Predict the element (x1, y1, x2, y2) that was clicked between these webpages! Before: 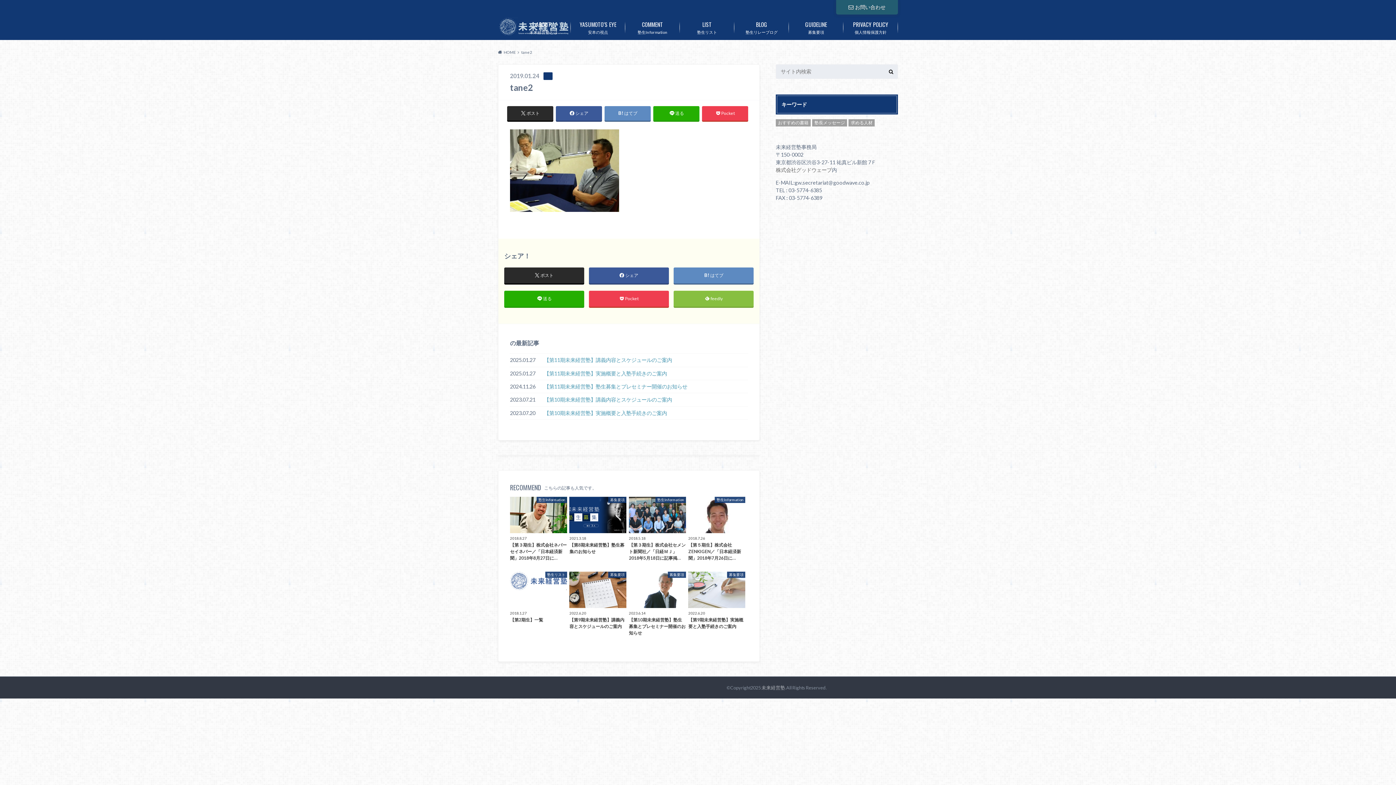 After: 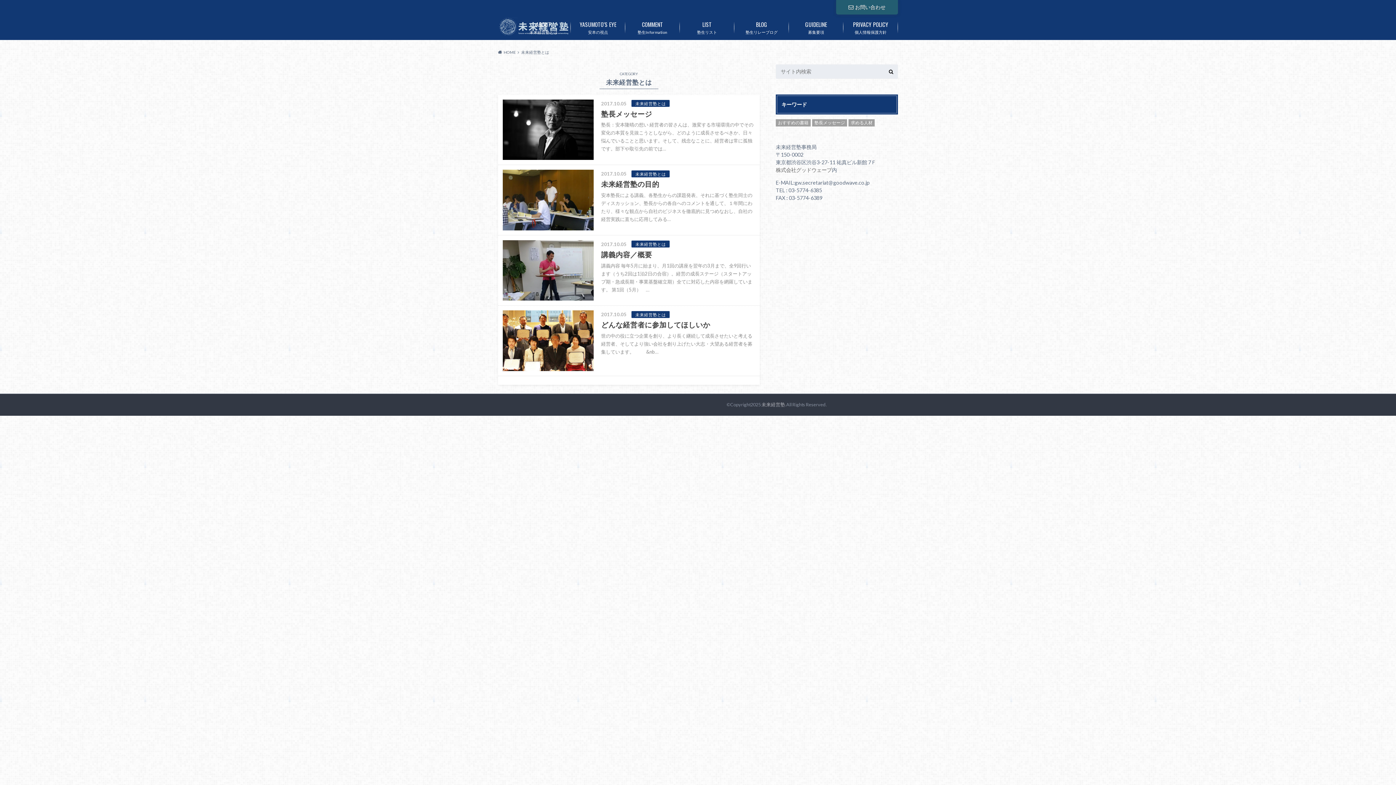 Action: bbox: (516, 16, 570, 38) label: 未来経営塾とは
ABOUT